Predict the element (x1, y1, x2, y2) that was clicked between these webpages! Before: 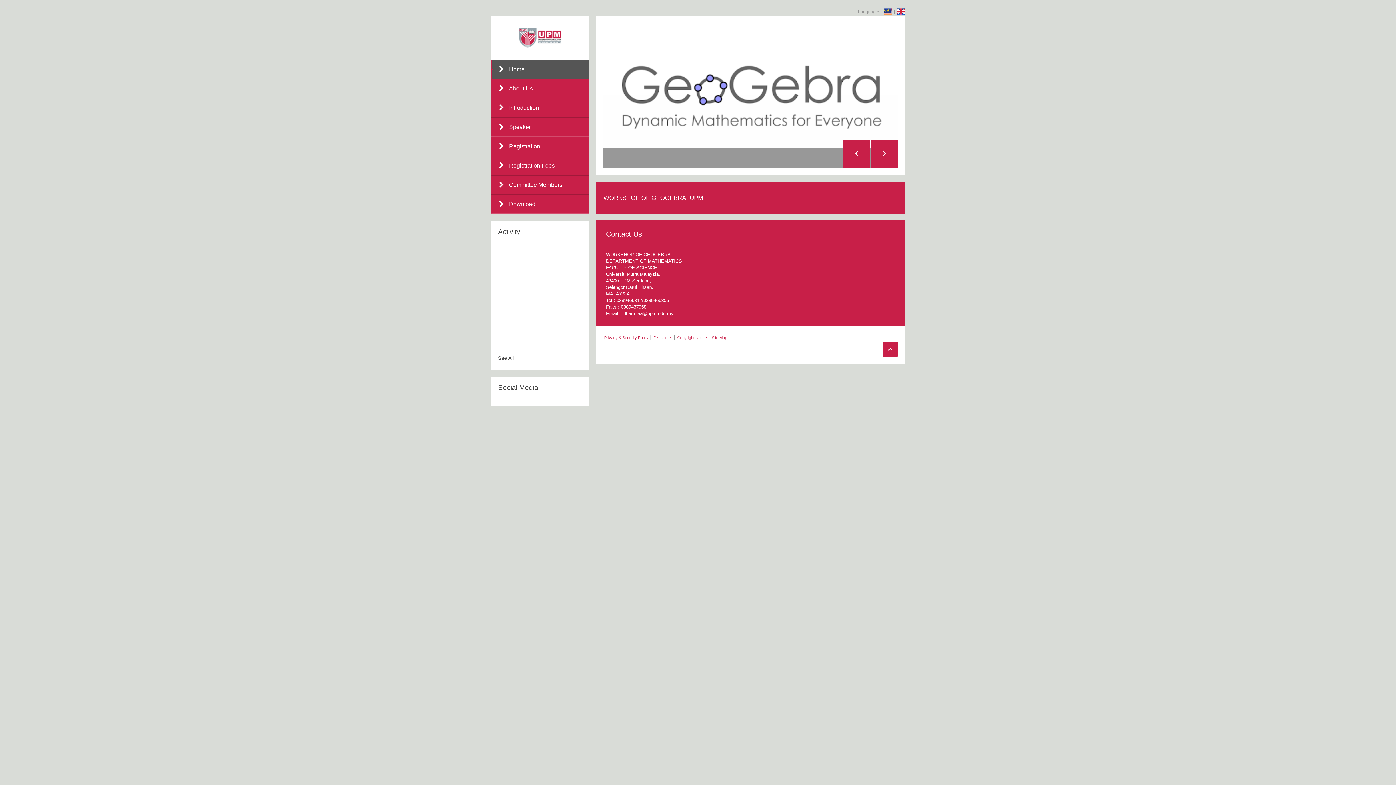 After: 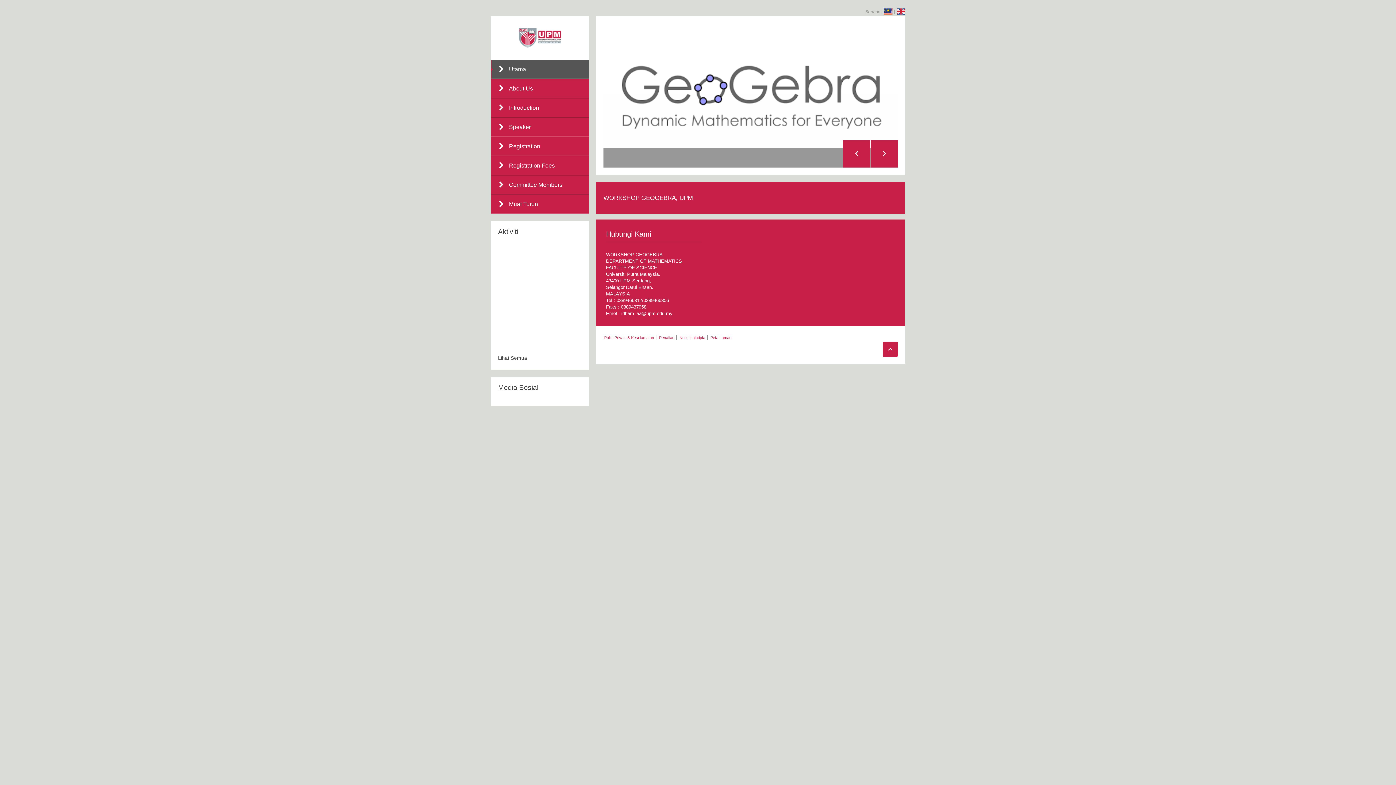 Action: bbox: (884, 8, 892, 14)